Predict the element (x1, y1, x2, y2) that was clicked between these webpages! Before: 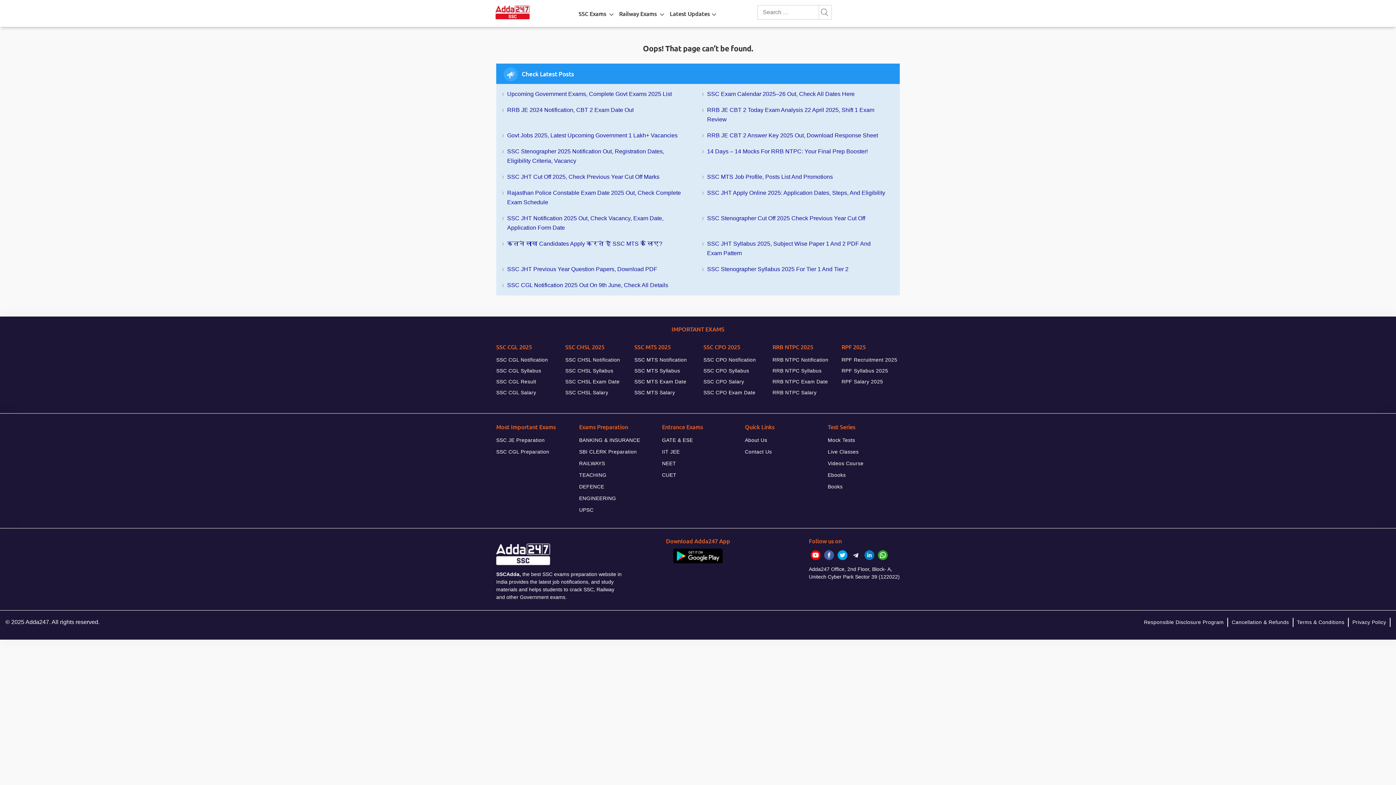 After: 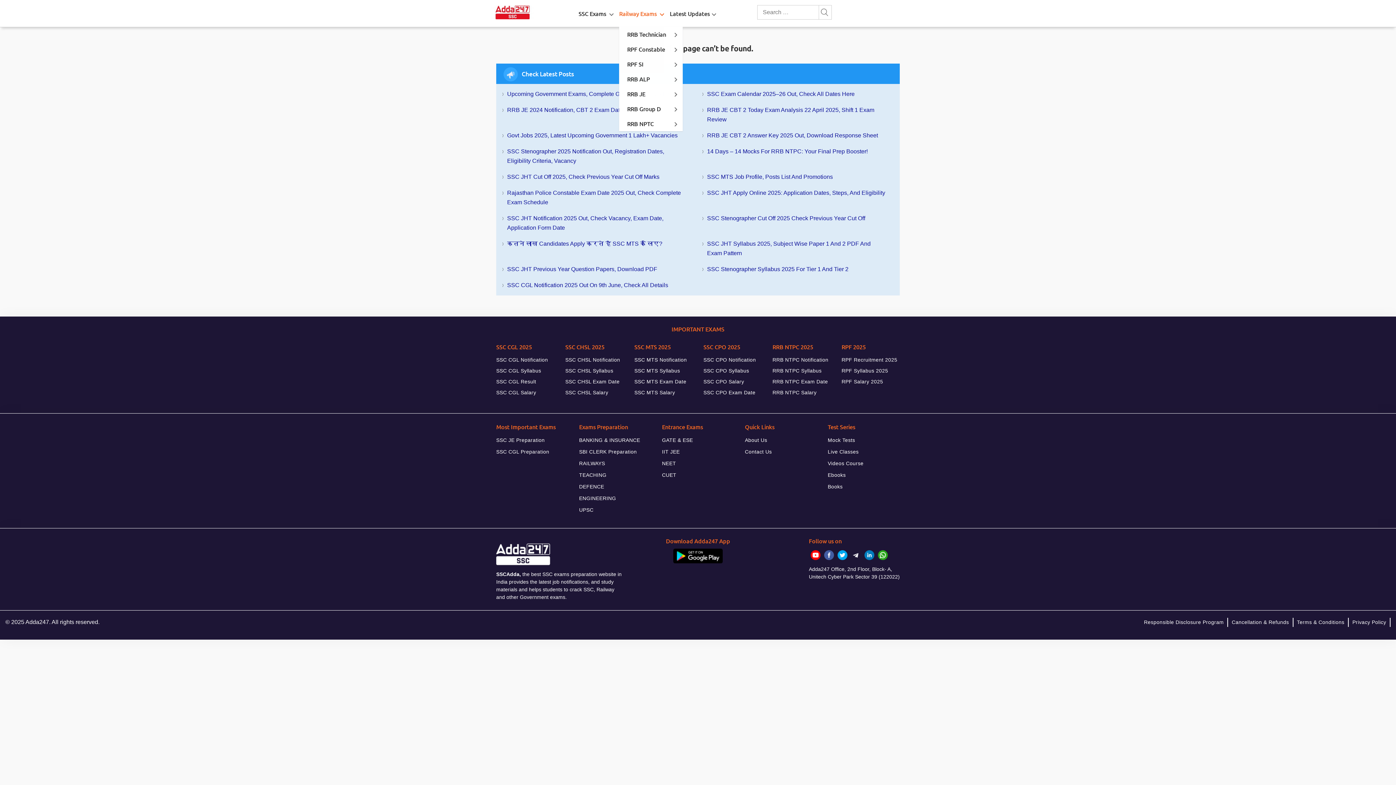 Action: bbox: (619, 0, 656, 26) label: Railway Exams